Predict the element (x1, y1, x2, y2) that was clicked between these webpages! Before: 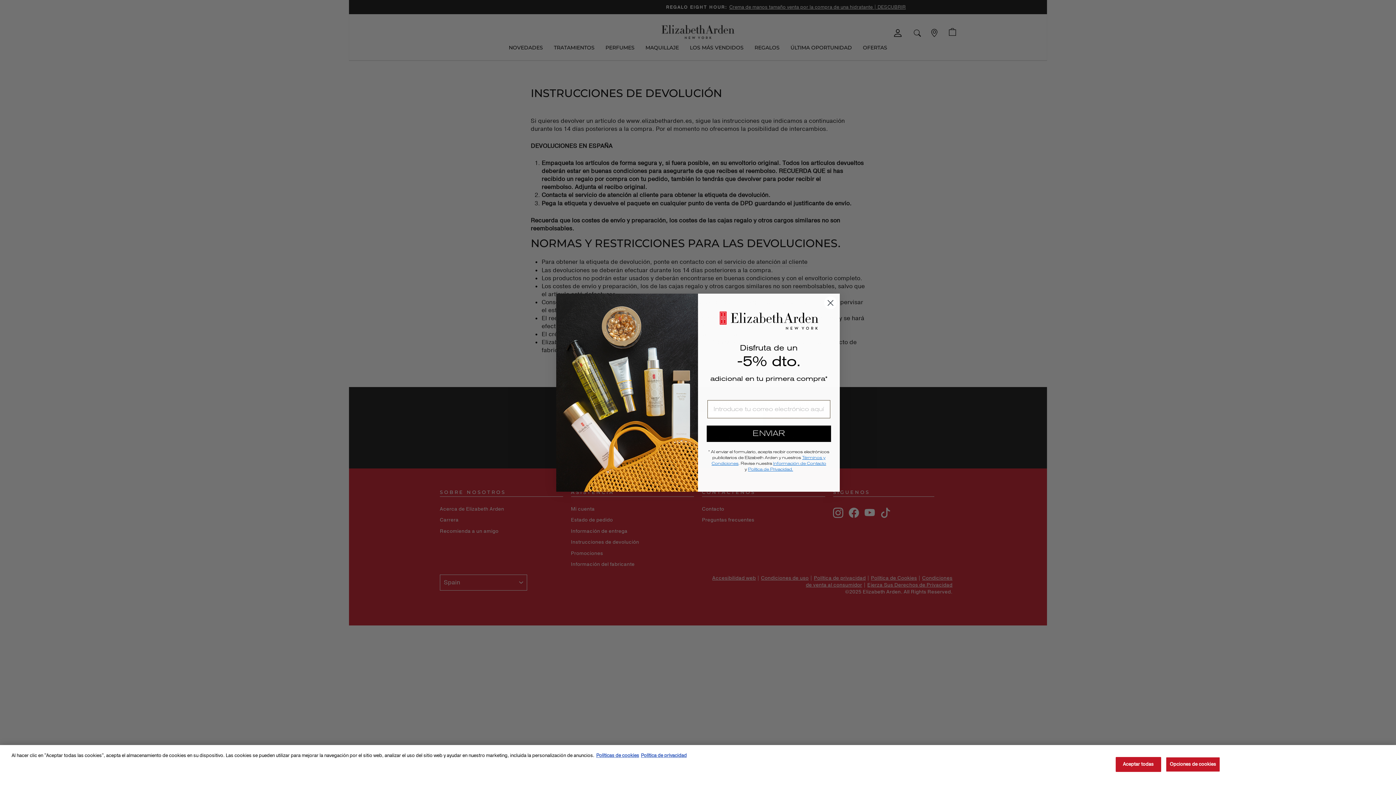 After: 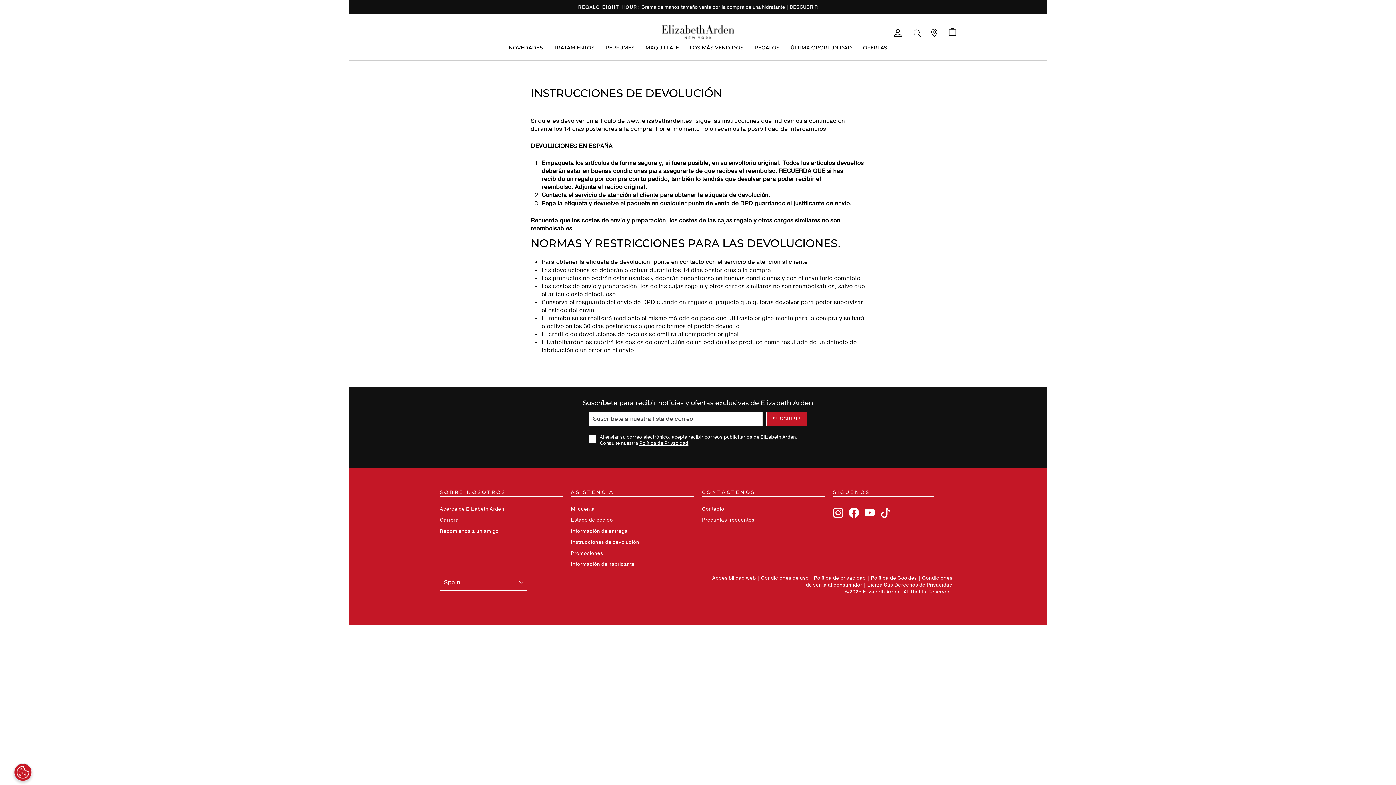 Action: bbox: (1115, 757, 1161, 772) label: Aceptar todas